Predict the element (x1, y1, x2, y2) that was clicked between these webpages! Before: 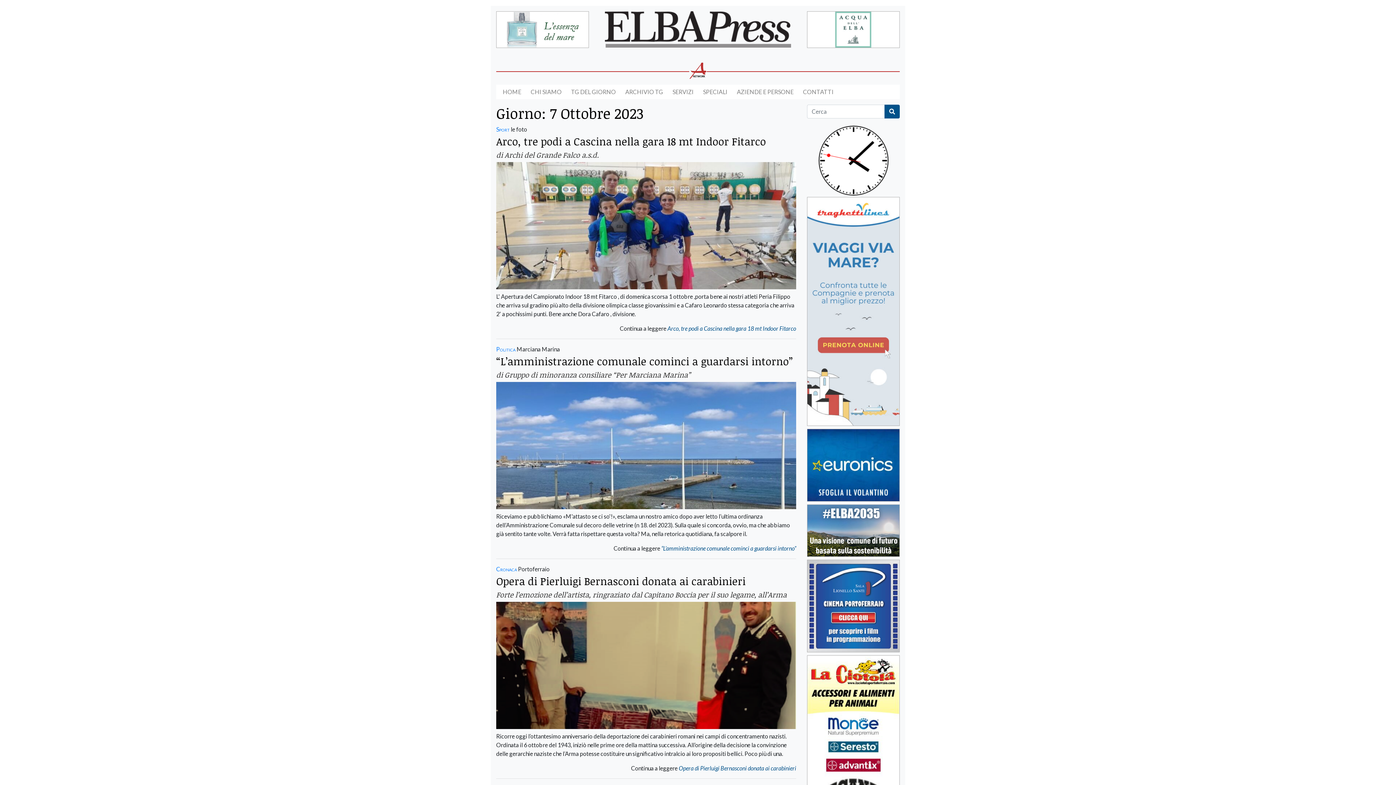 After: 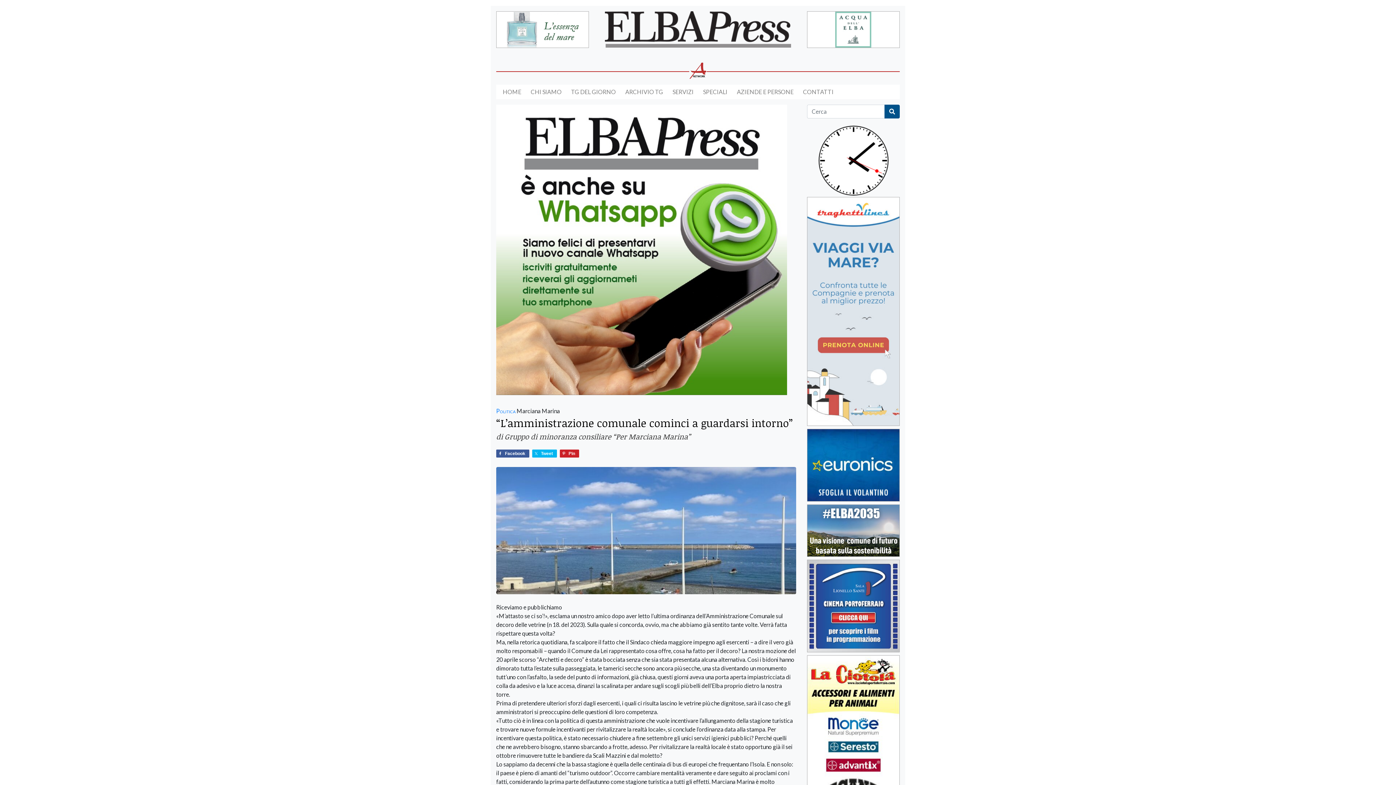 Action: bbox: (496, 441, 796, 448)